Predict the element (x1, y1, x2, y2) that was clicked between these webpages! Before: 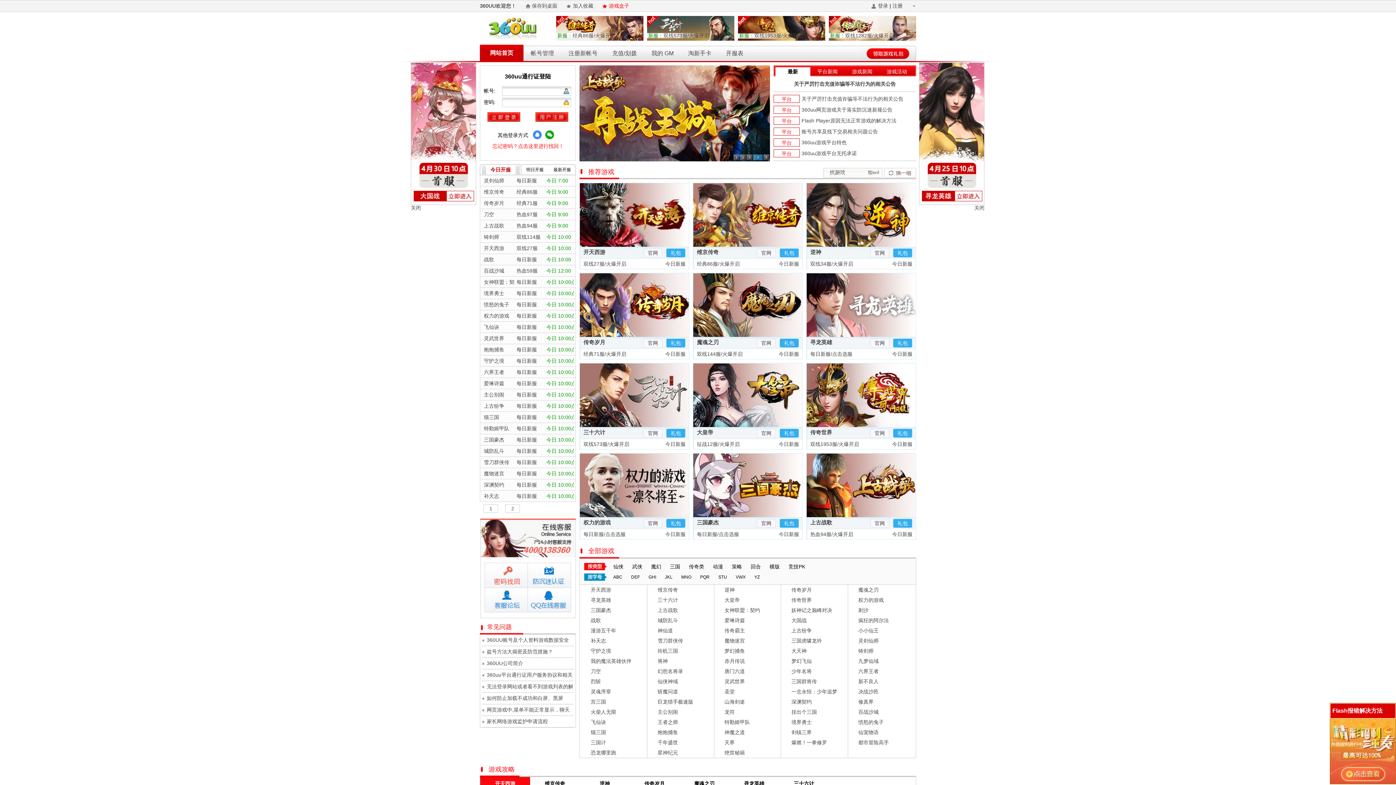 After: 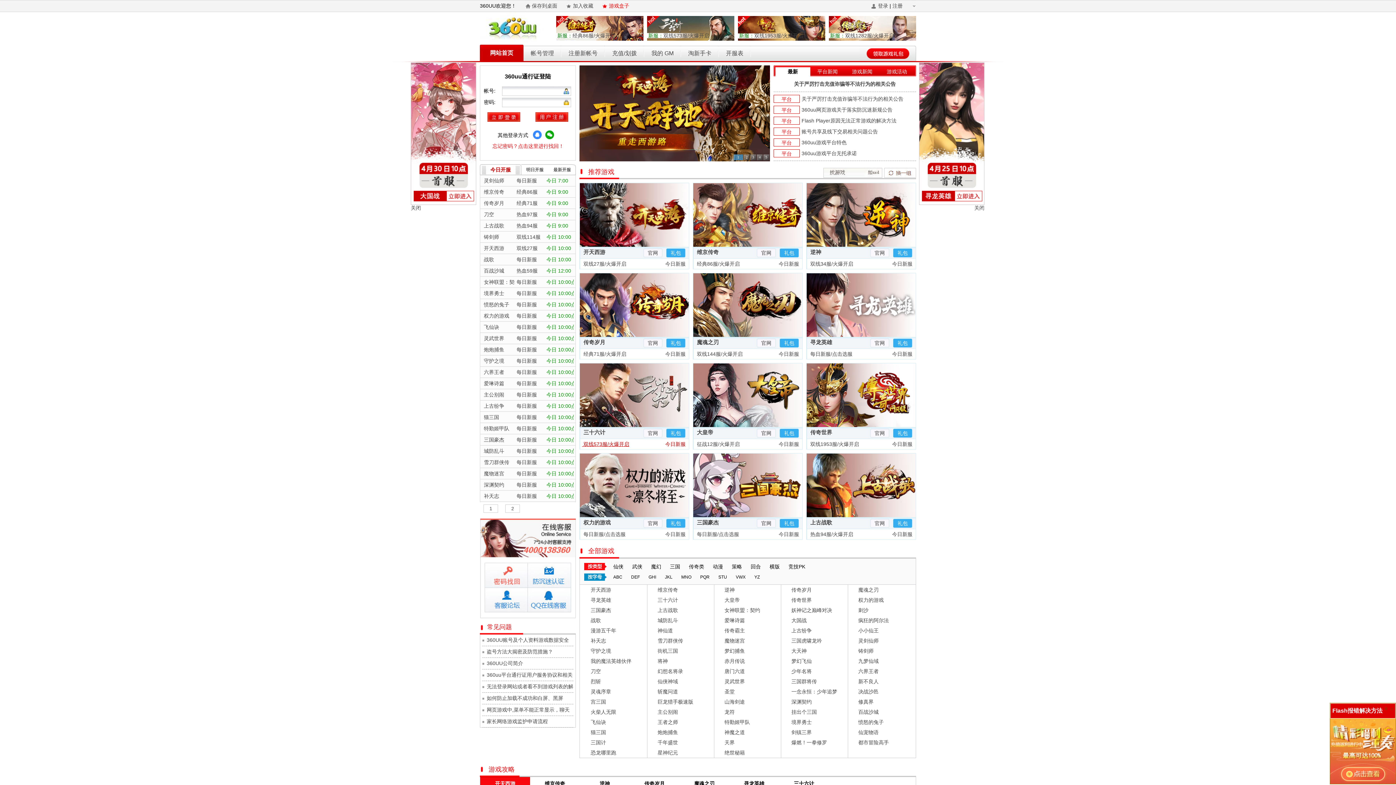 Action: label: 今日新服
 双线573服/火爆开启 bbox: (582, 441, 629, 447)